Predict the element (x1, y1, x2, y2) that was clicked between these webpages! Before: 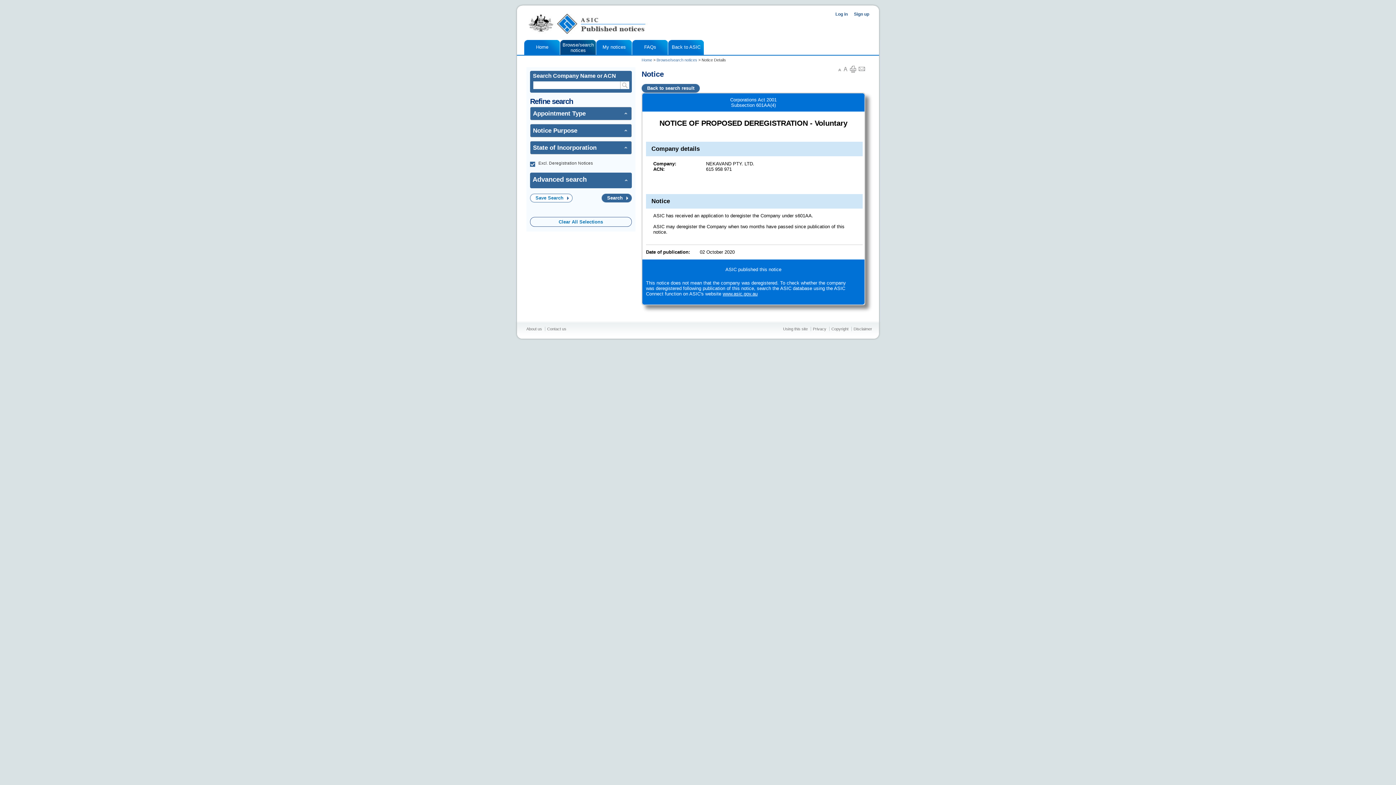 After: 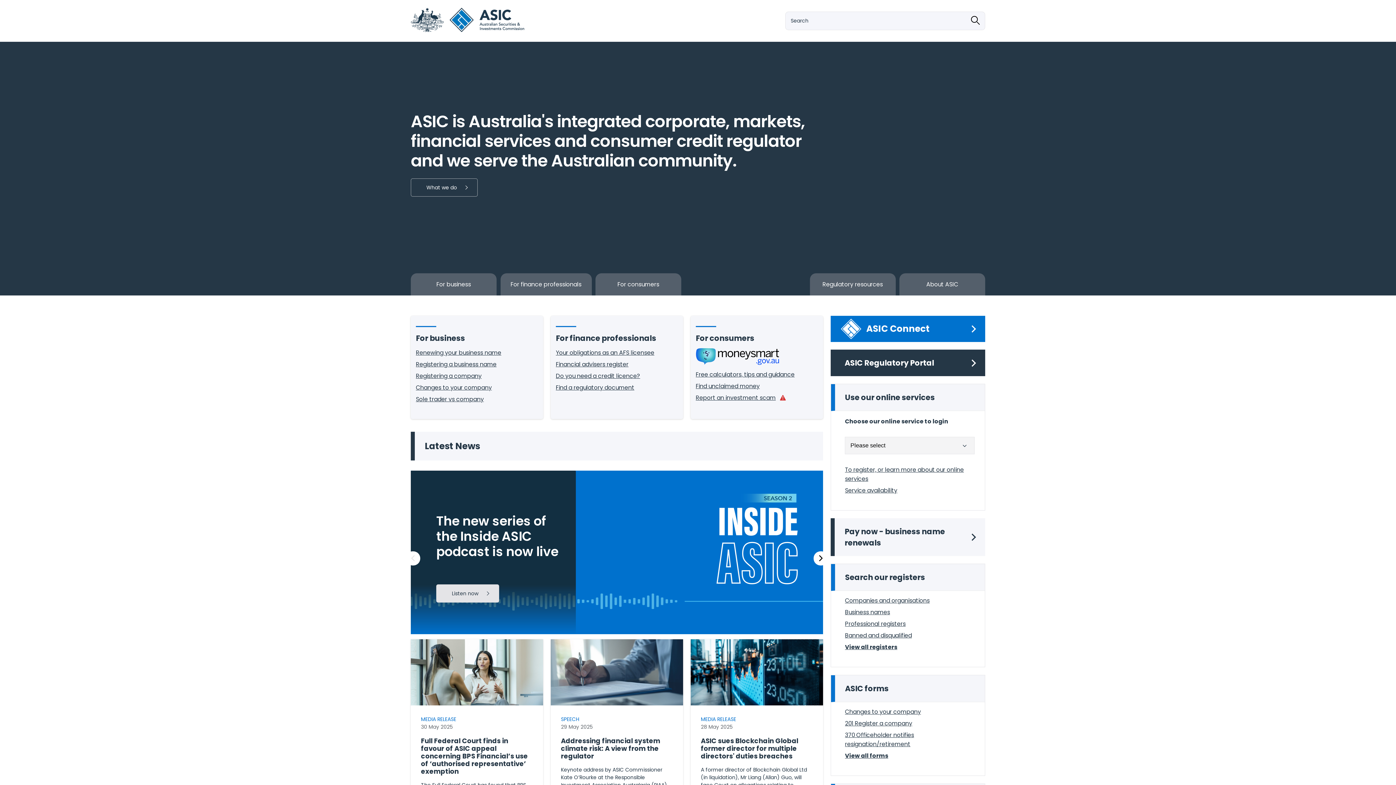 Action: bbox: (668, 40, 704, 54) label: Back to ASIC